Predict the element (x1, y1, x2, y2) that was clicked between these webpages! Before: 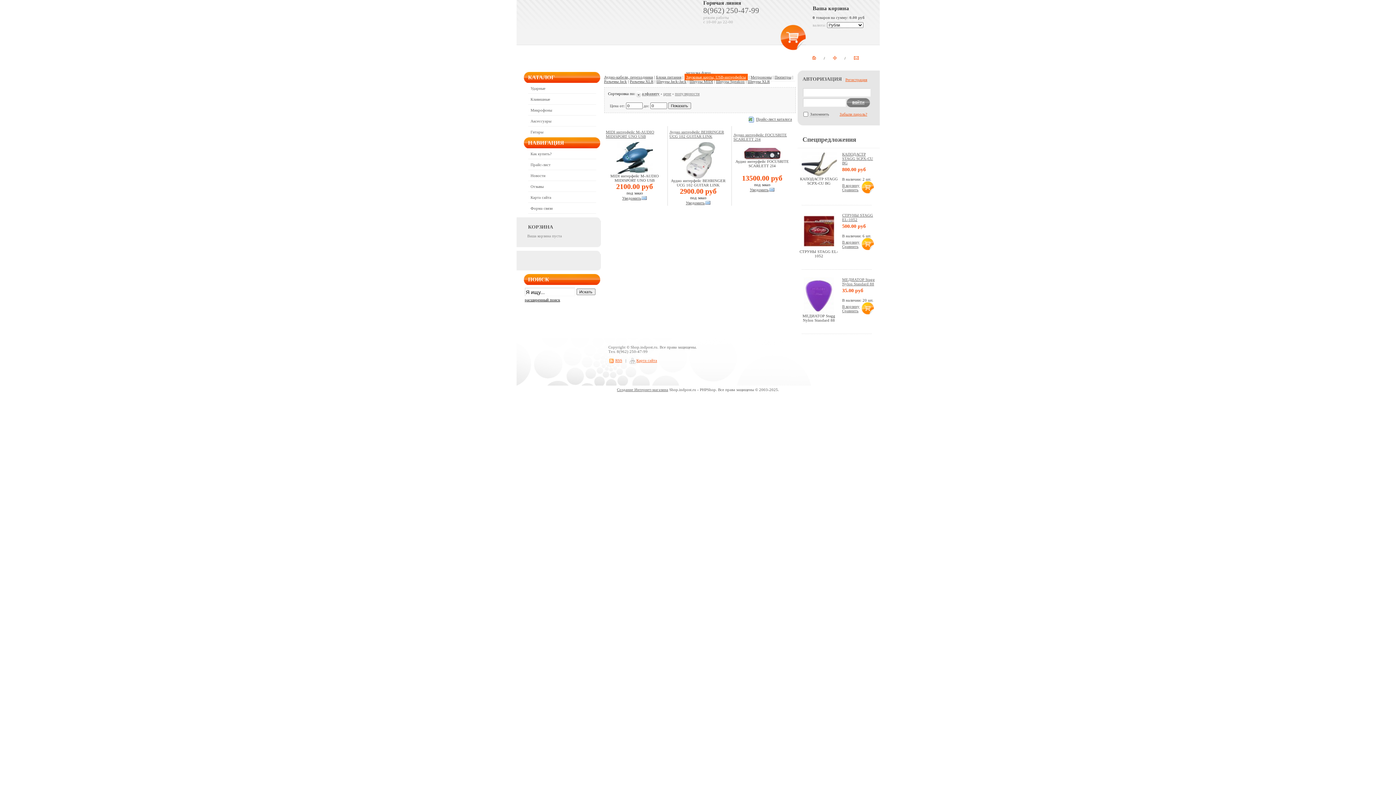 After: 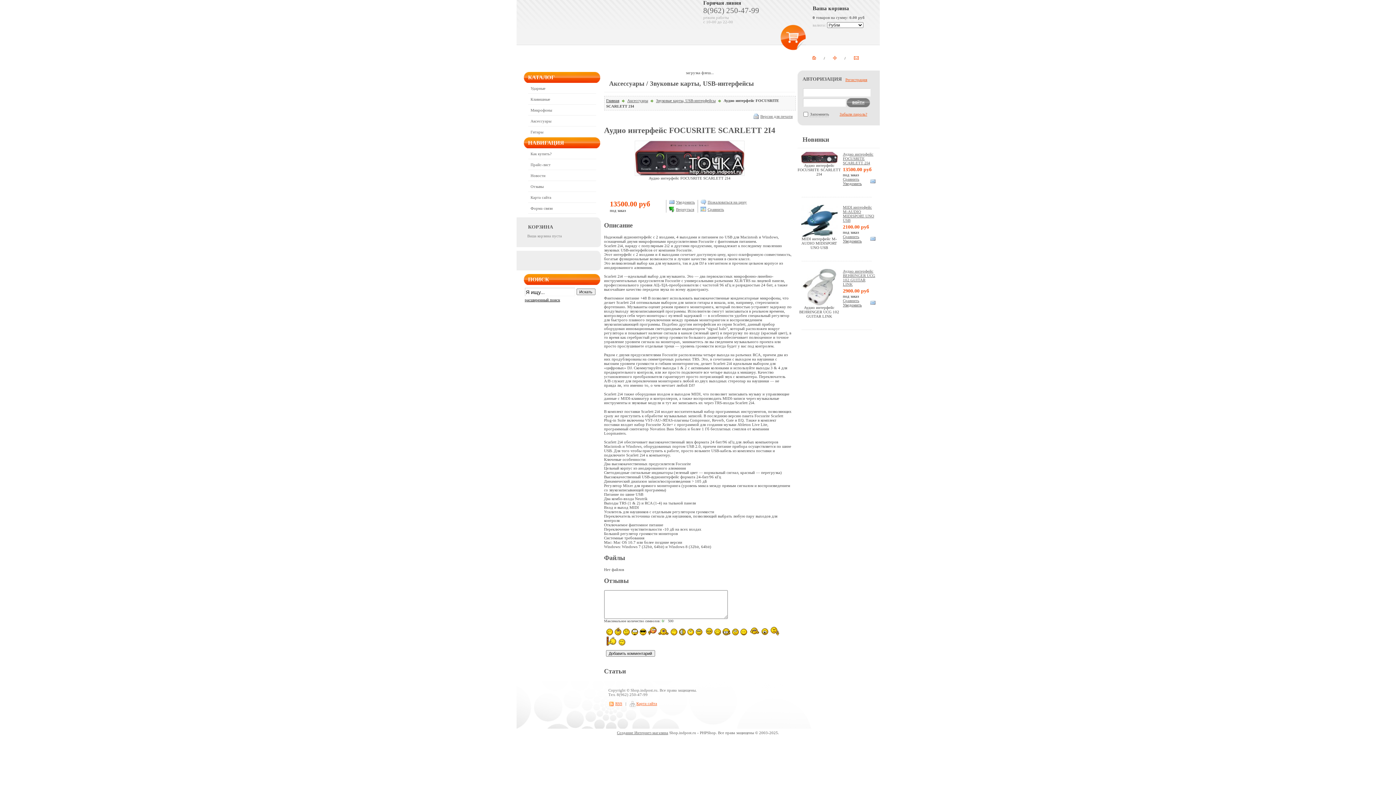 Action: label: Аудио интерфейс FOCUSRITE SCARLETT 2I4 bbox: (733, 132, 787, 141)